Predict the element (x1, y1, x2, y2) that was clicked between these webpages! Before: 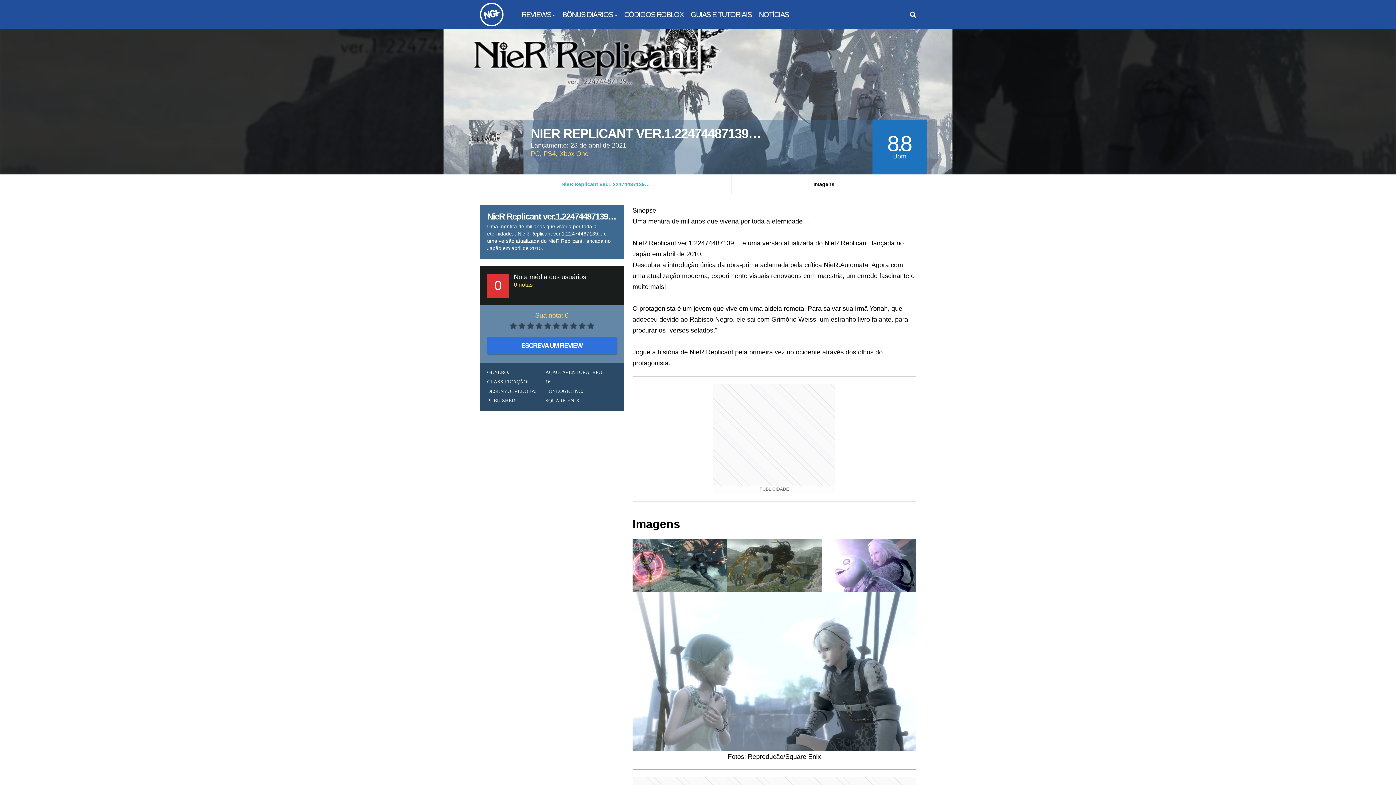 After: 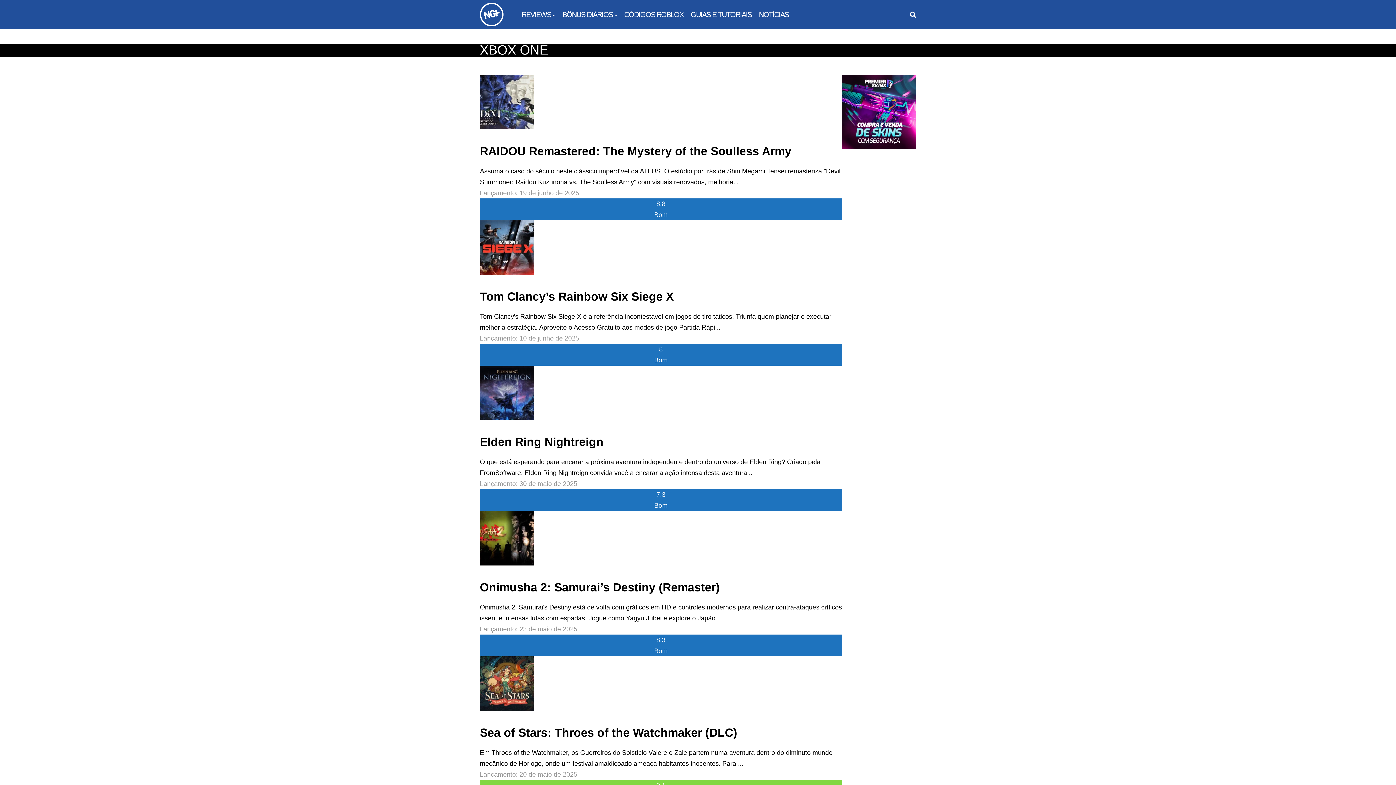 Action: bbox: (559, 150, 588, 157) label: Xbox One